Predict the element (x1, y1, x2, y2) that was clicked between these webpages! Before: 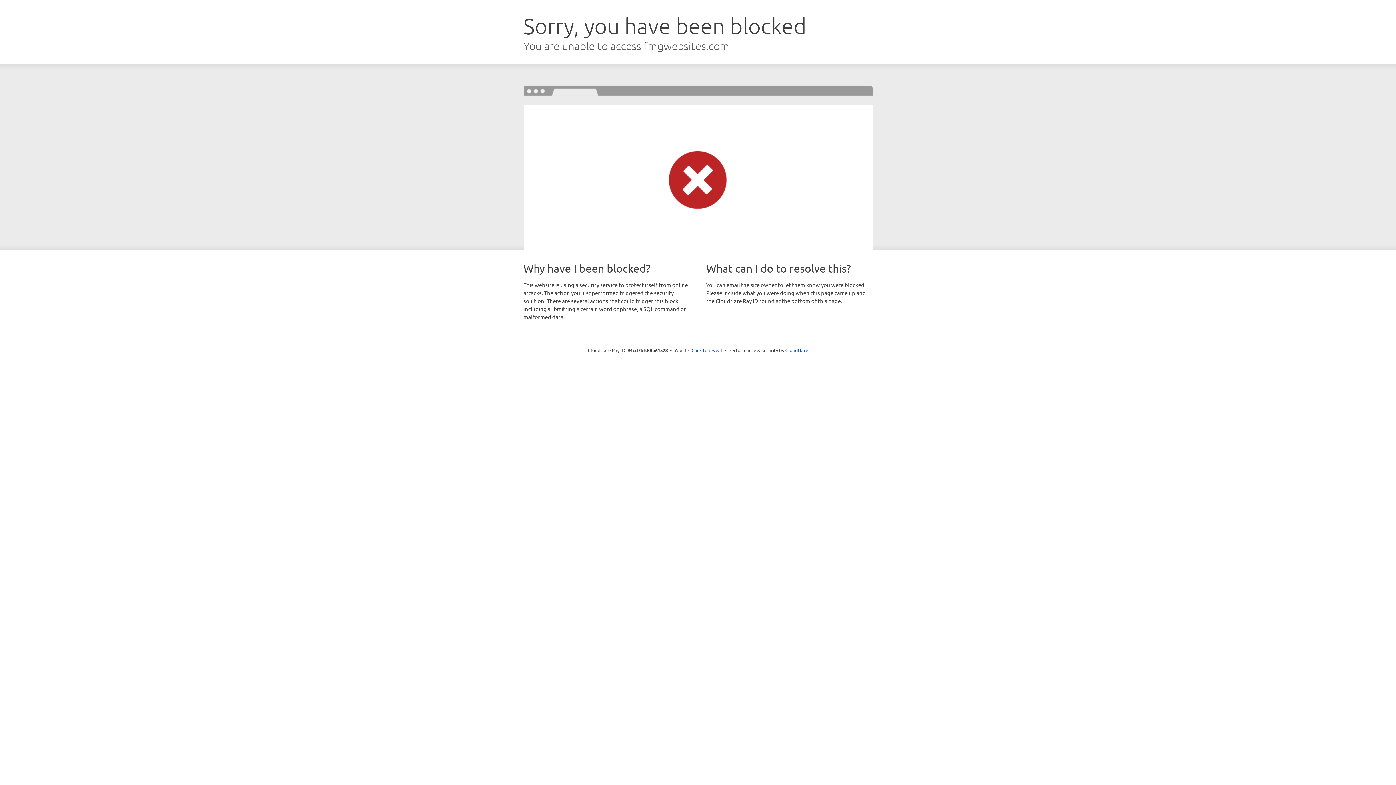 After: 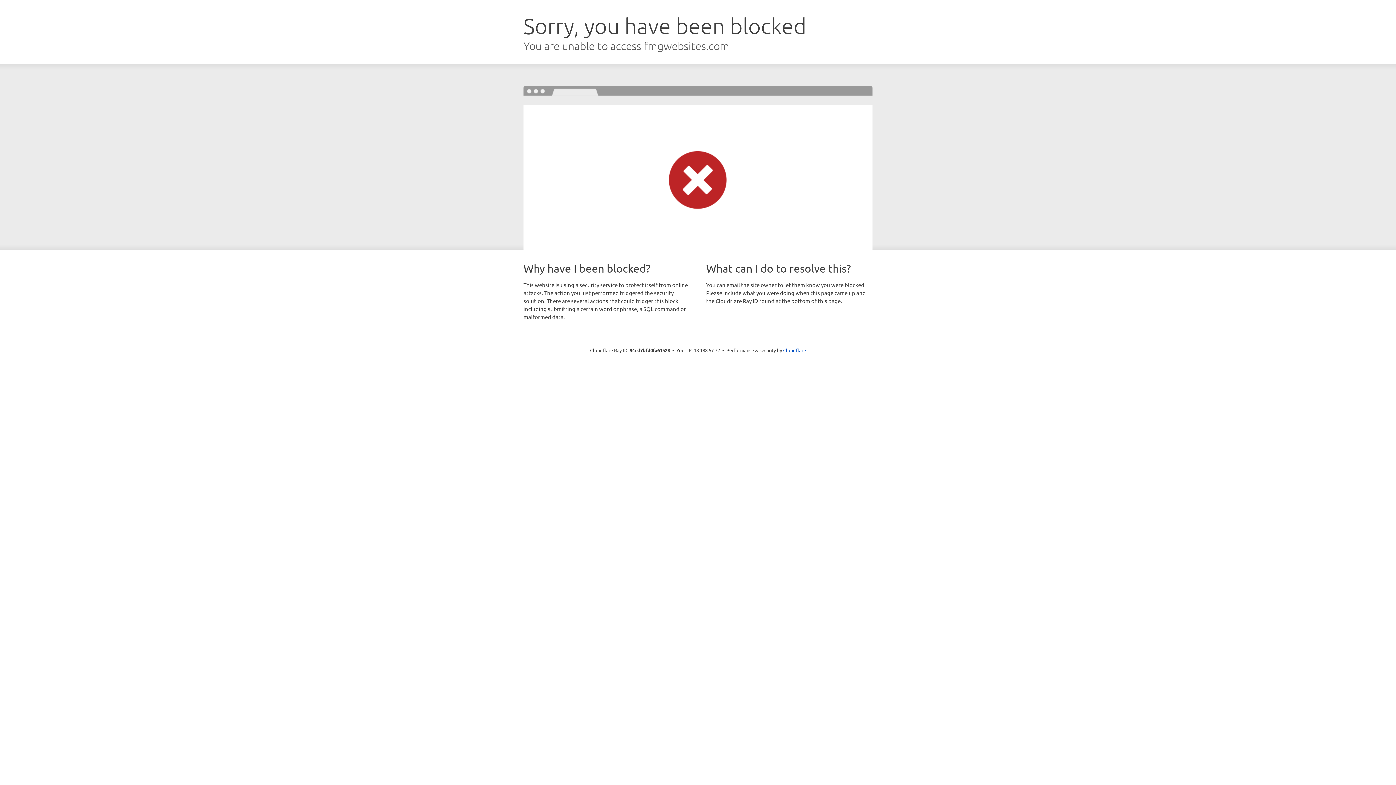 Action: label: Click to reveal bbox: (691, 346, 722, 353)